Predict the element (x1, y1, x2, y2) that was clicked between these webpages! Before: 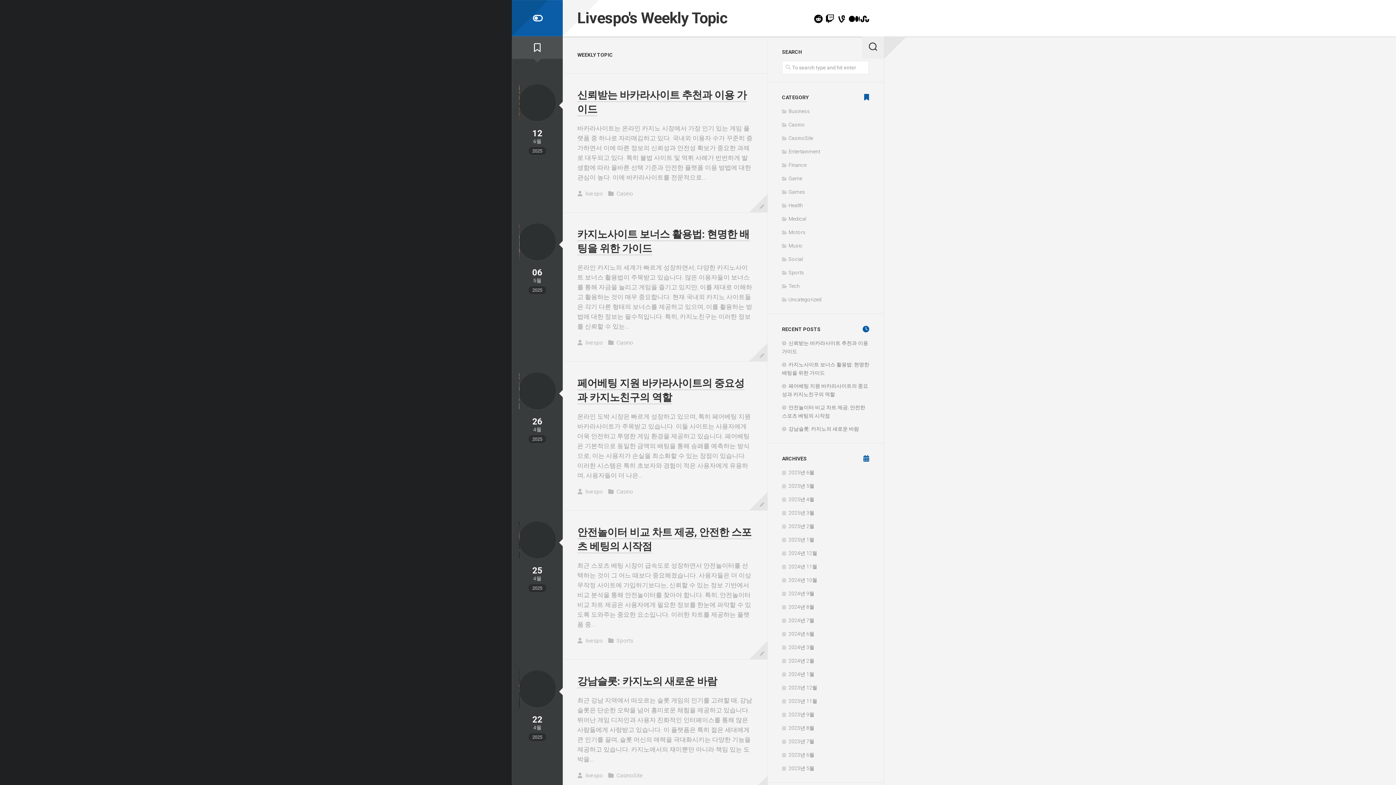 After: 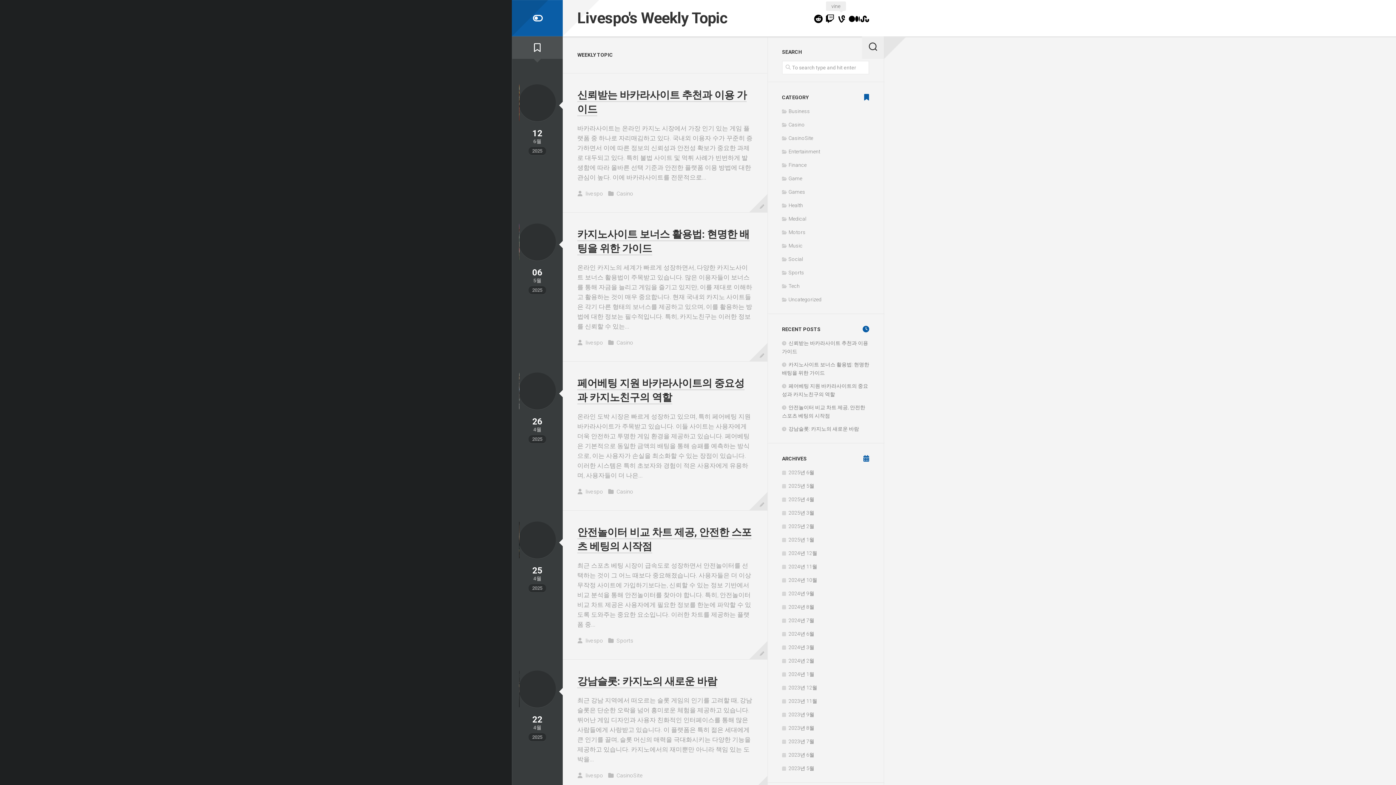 Action: bbox: (837, 14, 846, 23)